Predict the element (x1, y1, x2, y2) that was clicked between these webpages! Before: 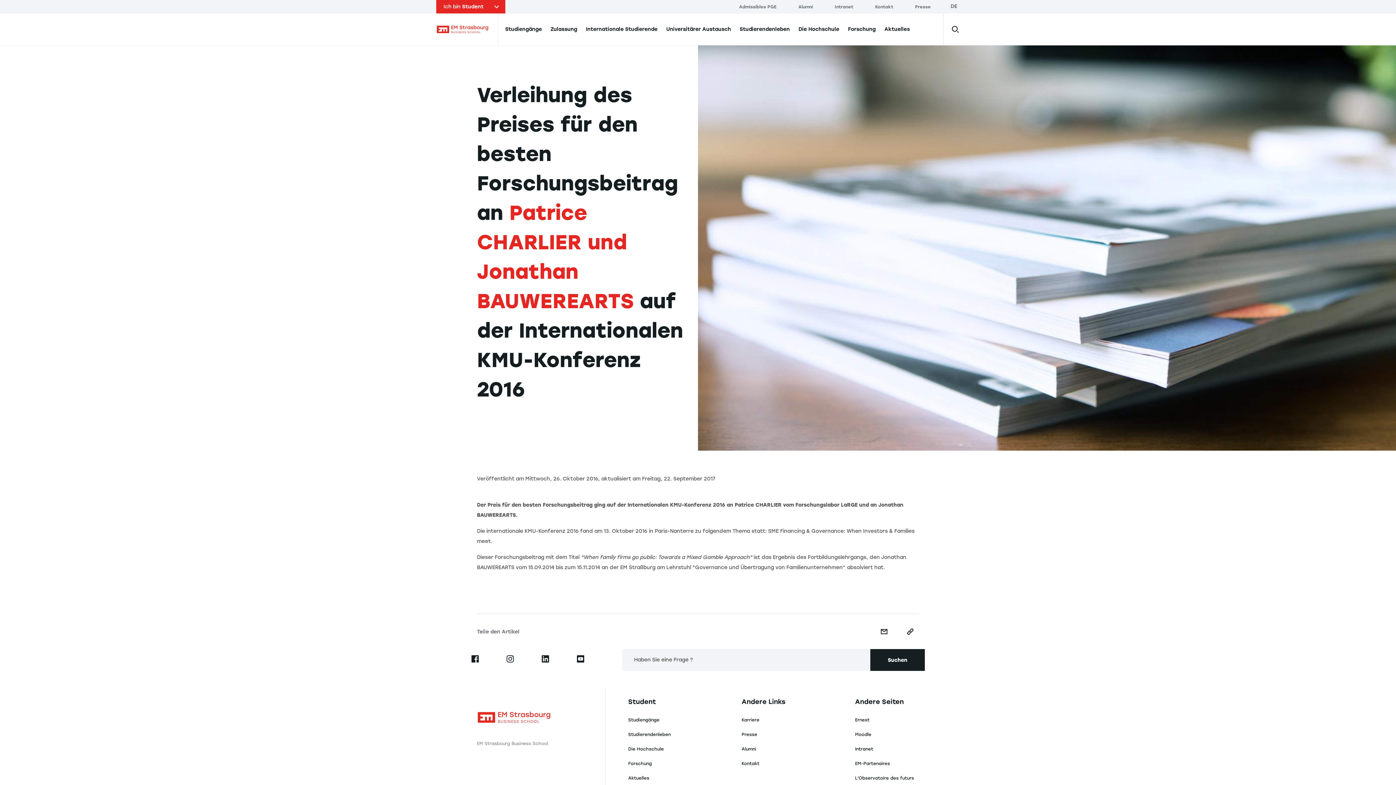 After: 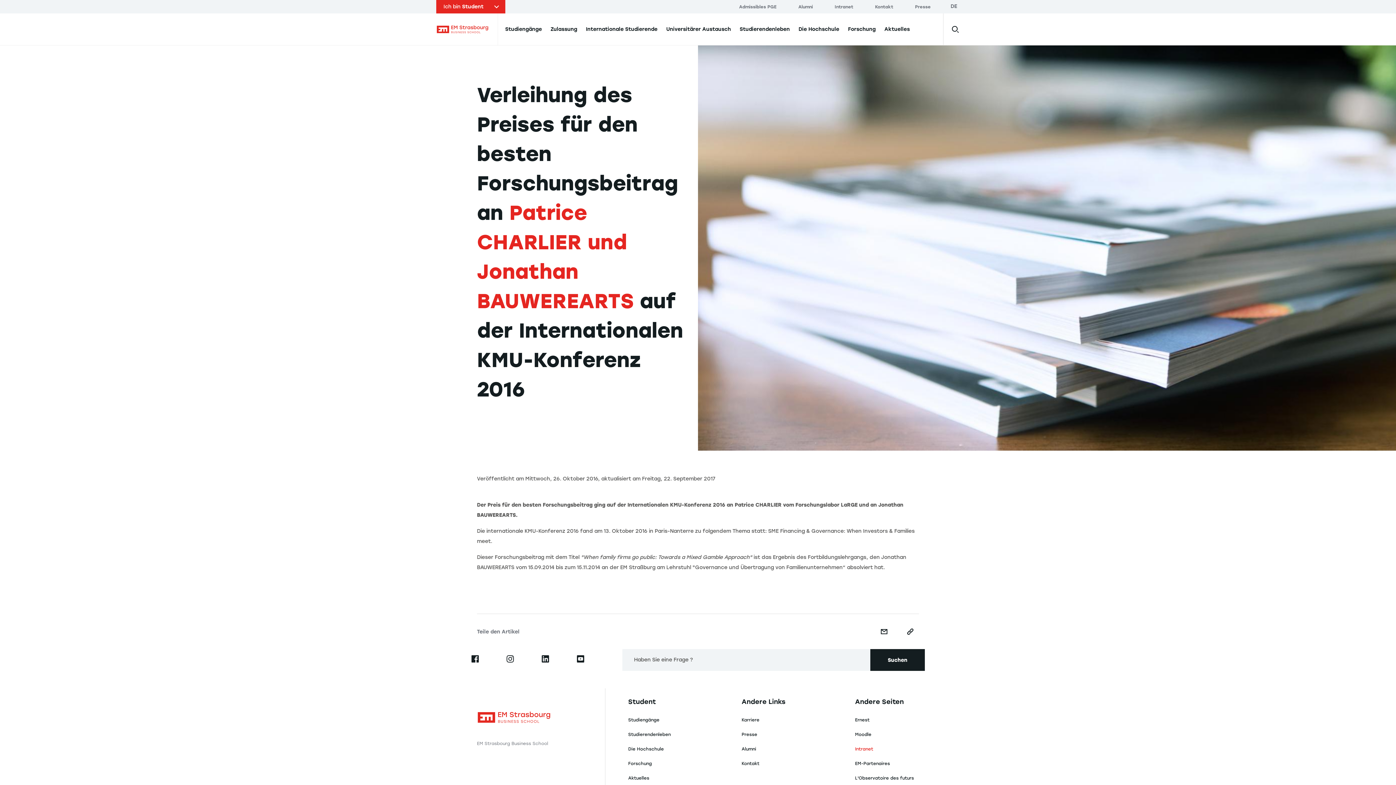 Action: bbox: (855, 742, 873, 756) label: Intranet